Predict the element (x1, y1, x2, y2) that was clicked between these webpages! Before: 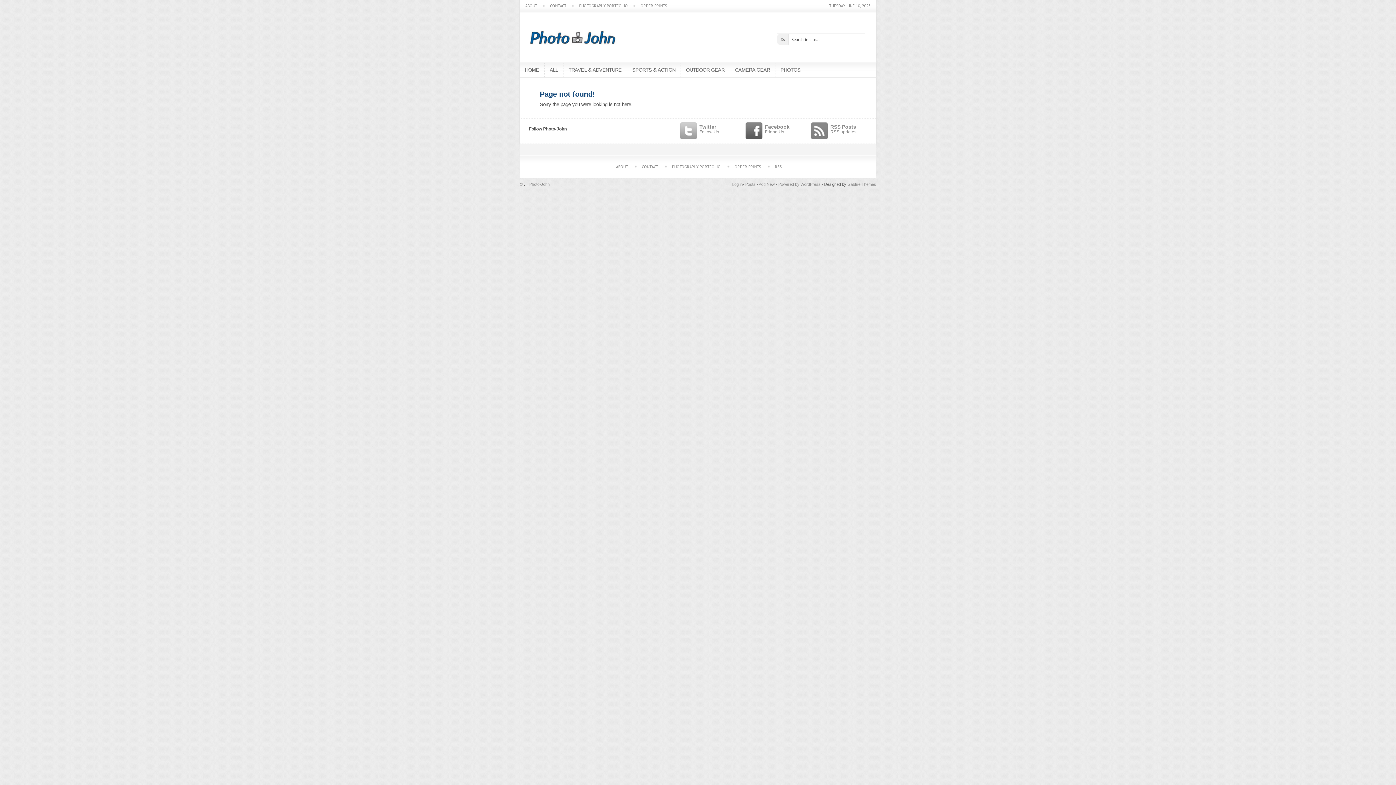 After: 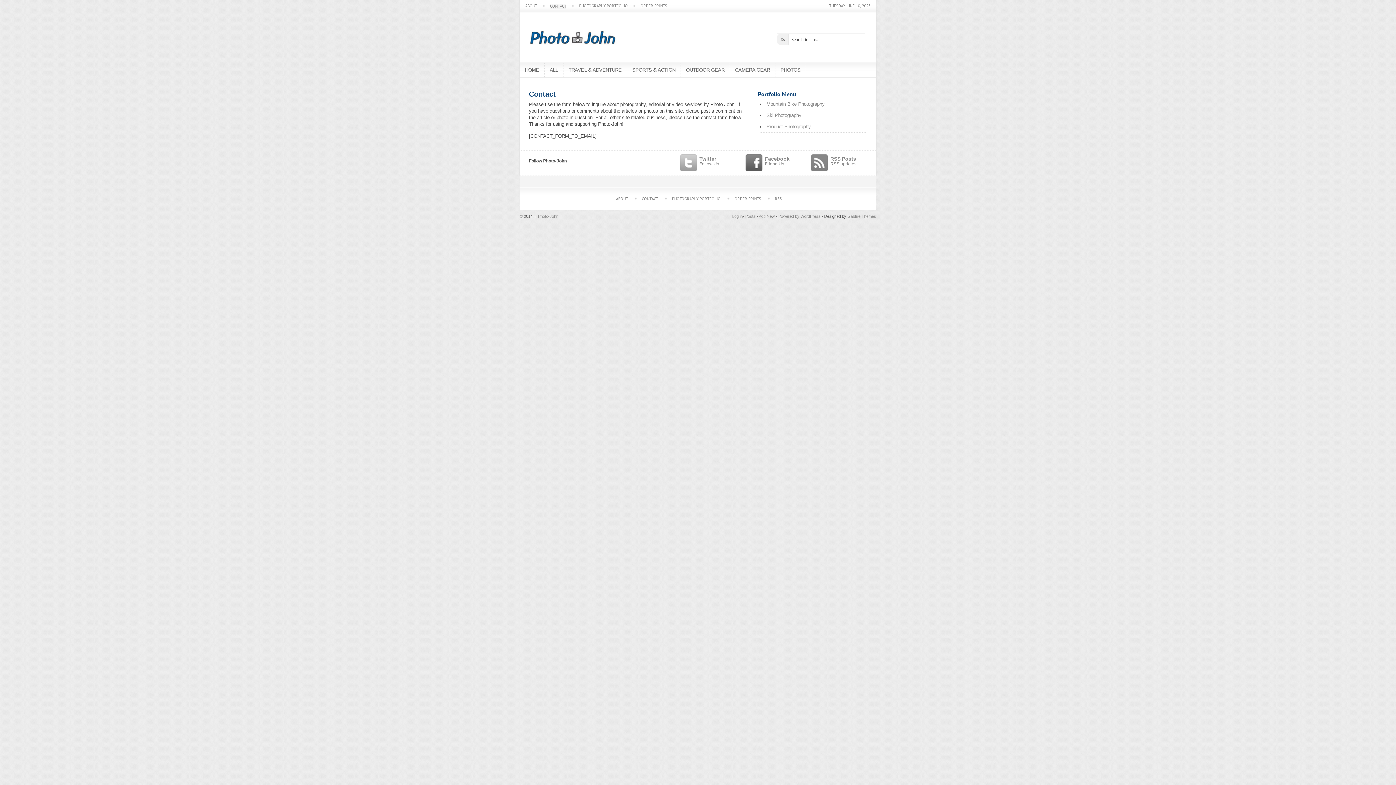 Action: bbox: (642, 164, 658, 169) label: CONTACT